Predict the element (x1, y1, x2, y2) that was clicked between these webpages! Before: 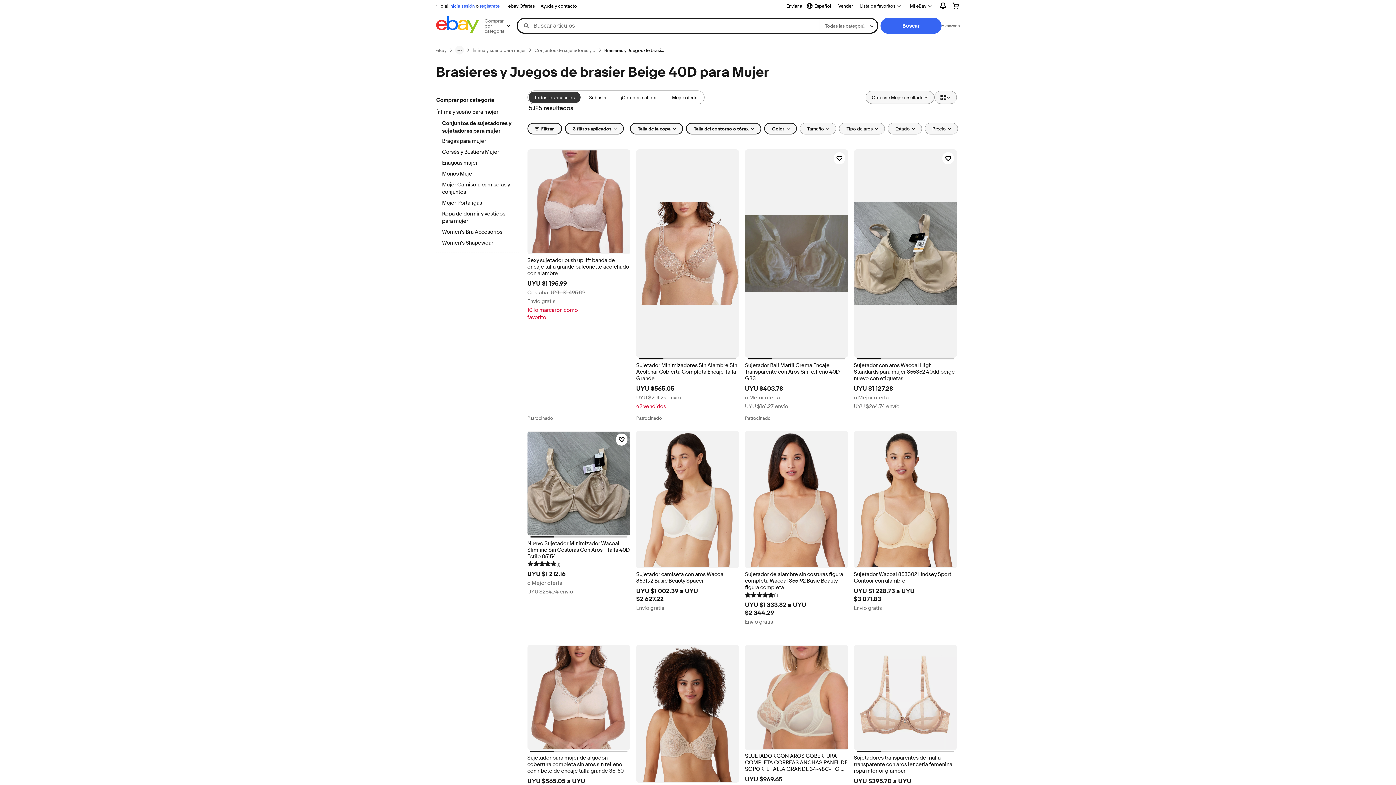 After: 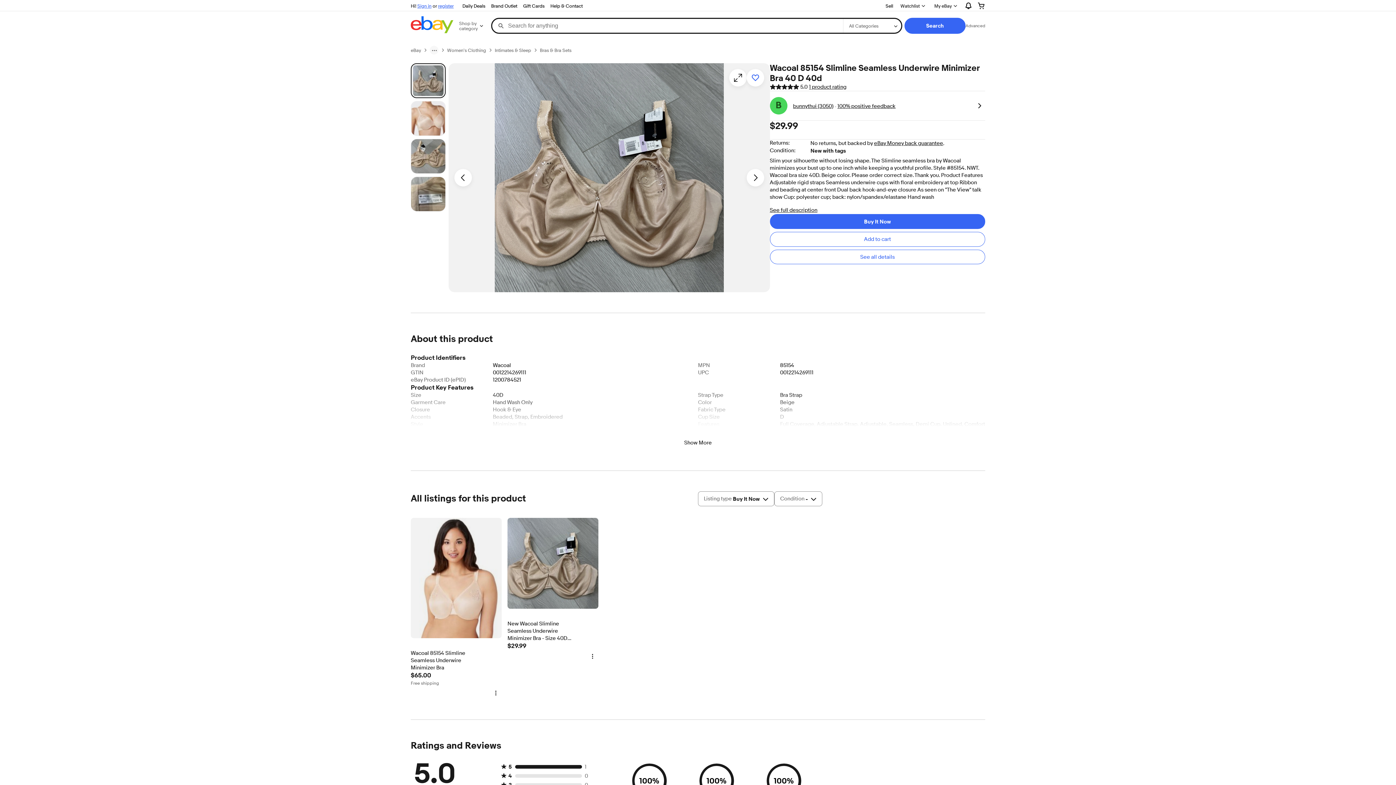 Action: bbox: (527, 456, 630, 476) label: Nuevo Sujetador Minimizador Wacoal Slimline Sin Costuras Con Aros - Talla 40D Estilo 85154